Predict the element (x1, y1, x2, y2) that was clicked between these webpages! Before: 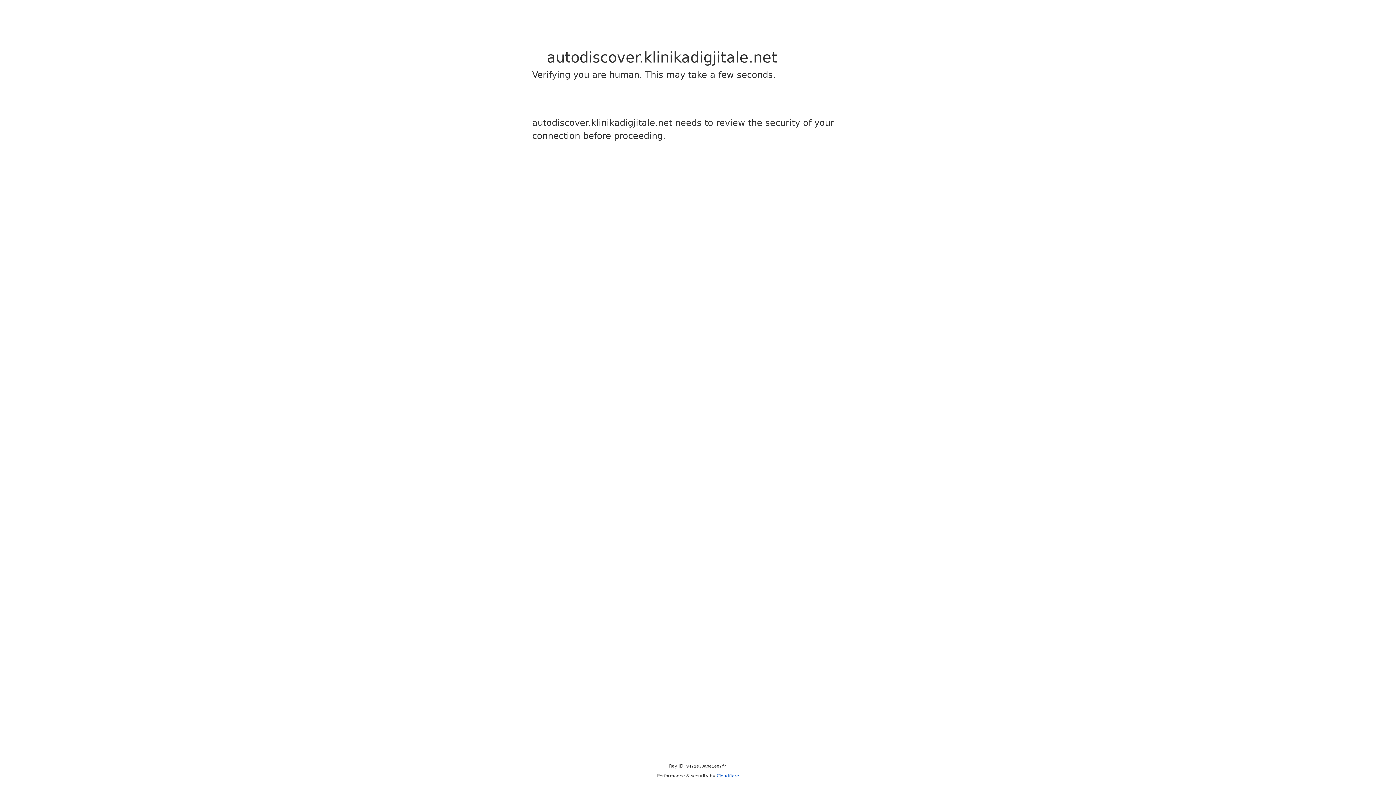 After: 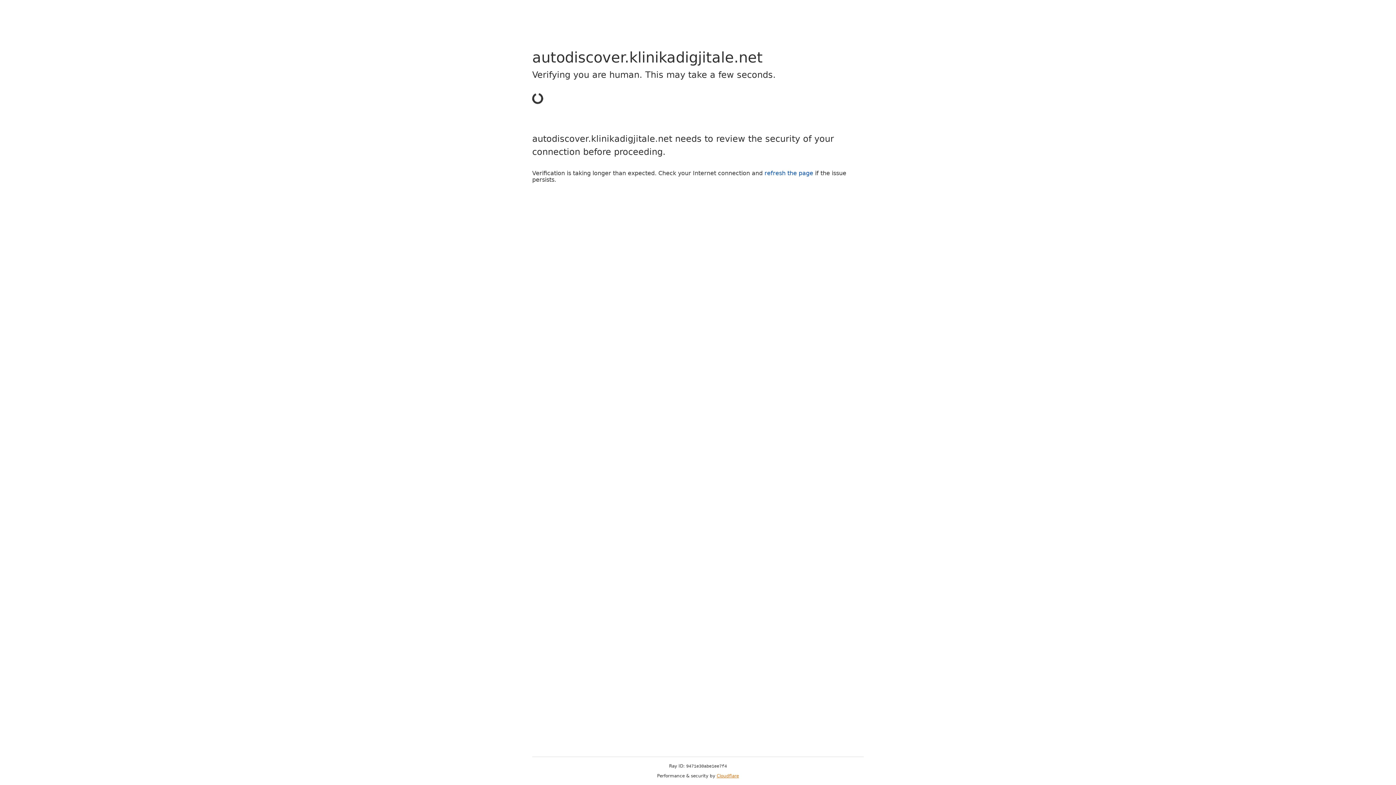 Action: label: Cloudflare bbox: (716, 773, 739, 778)